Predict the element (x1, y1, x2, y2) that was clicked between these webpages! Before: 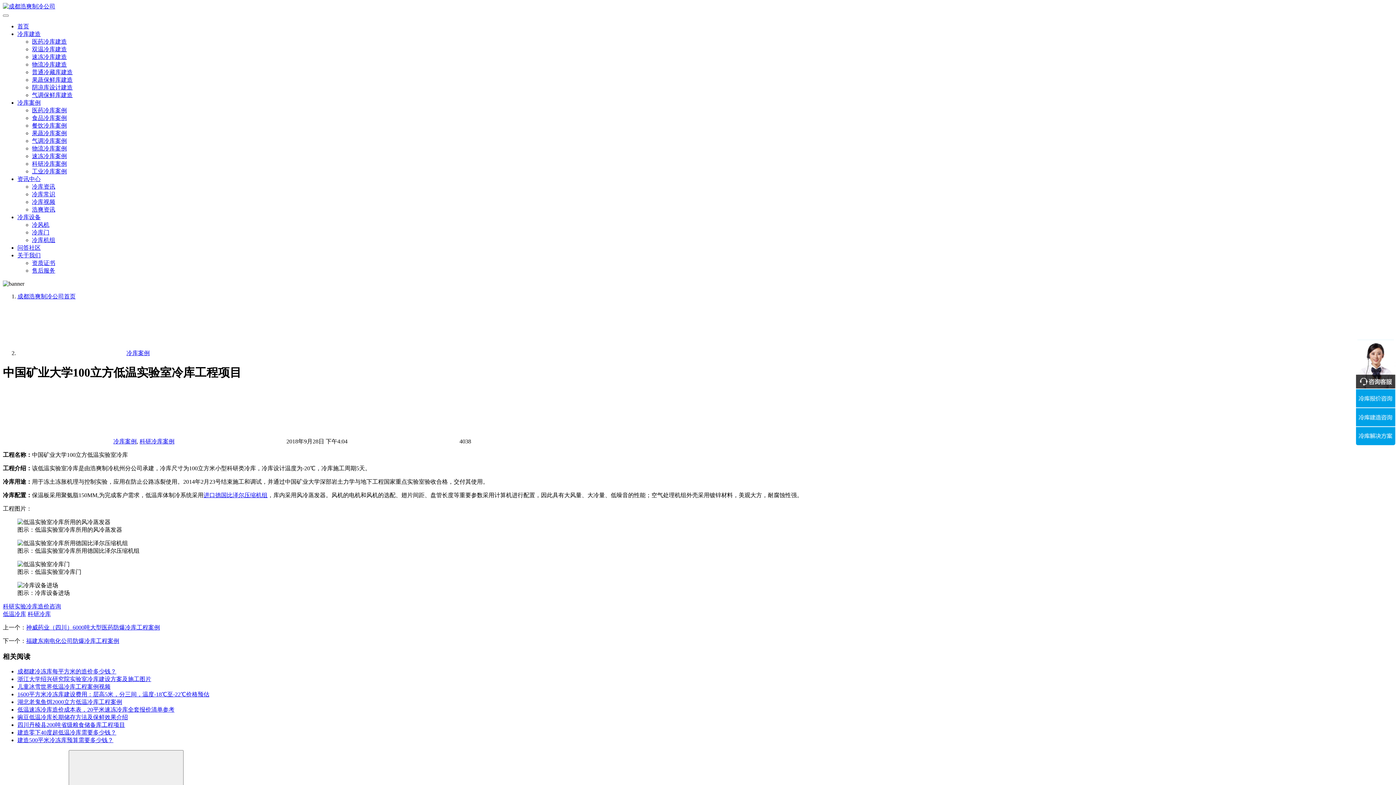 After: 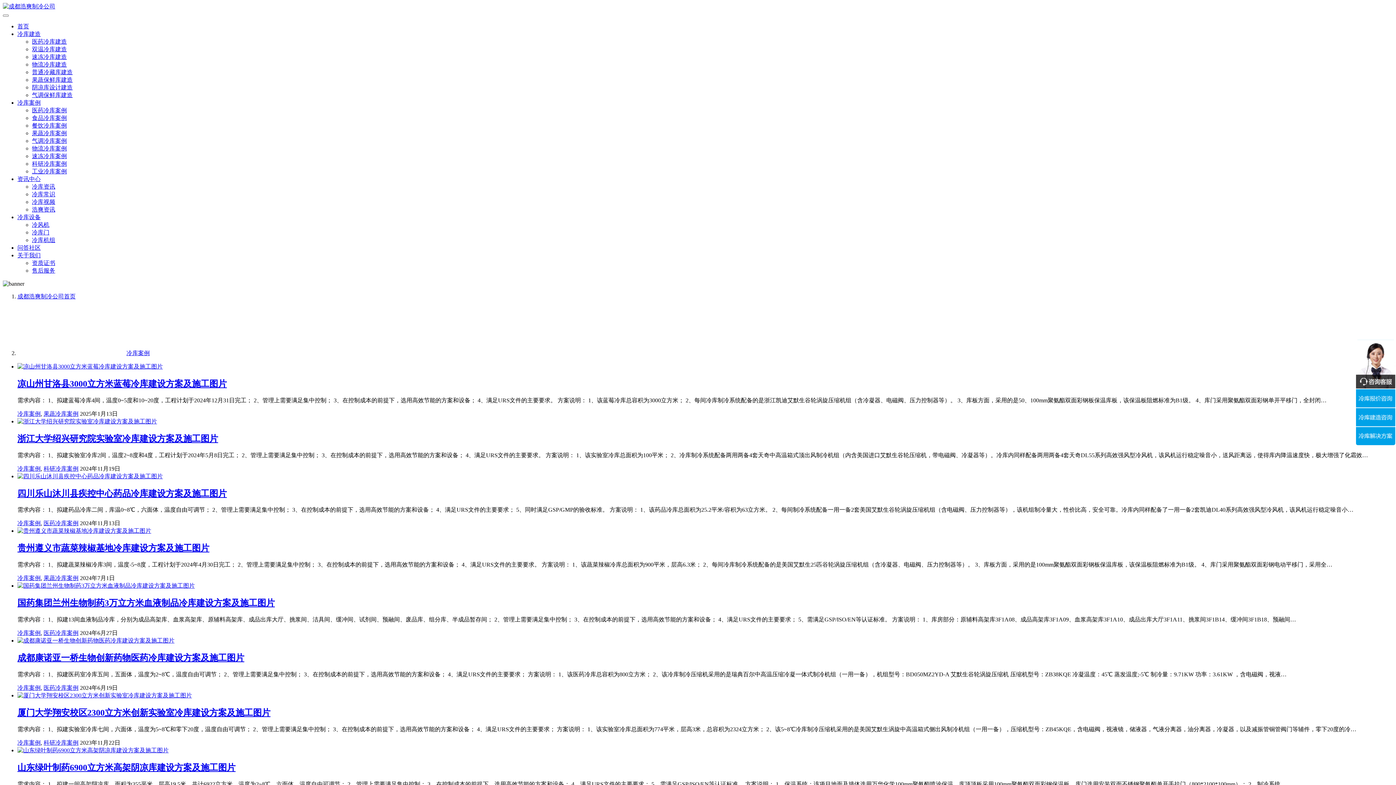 Action: bbox: (17, 99, 40, 105) label: 冷库案例